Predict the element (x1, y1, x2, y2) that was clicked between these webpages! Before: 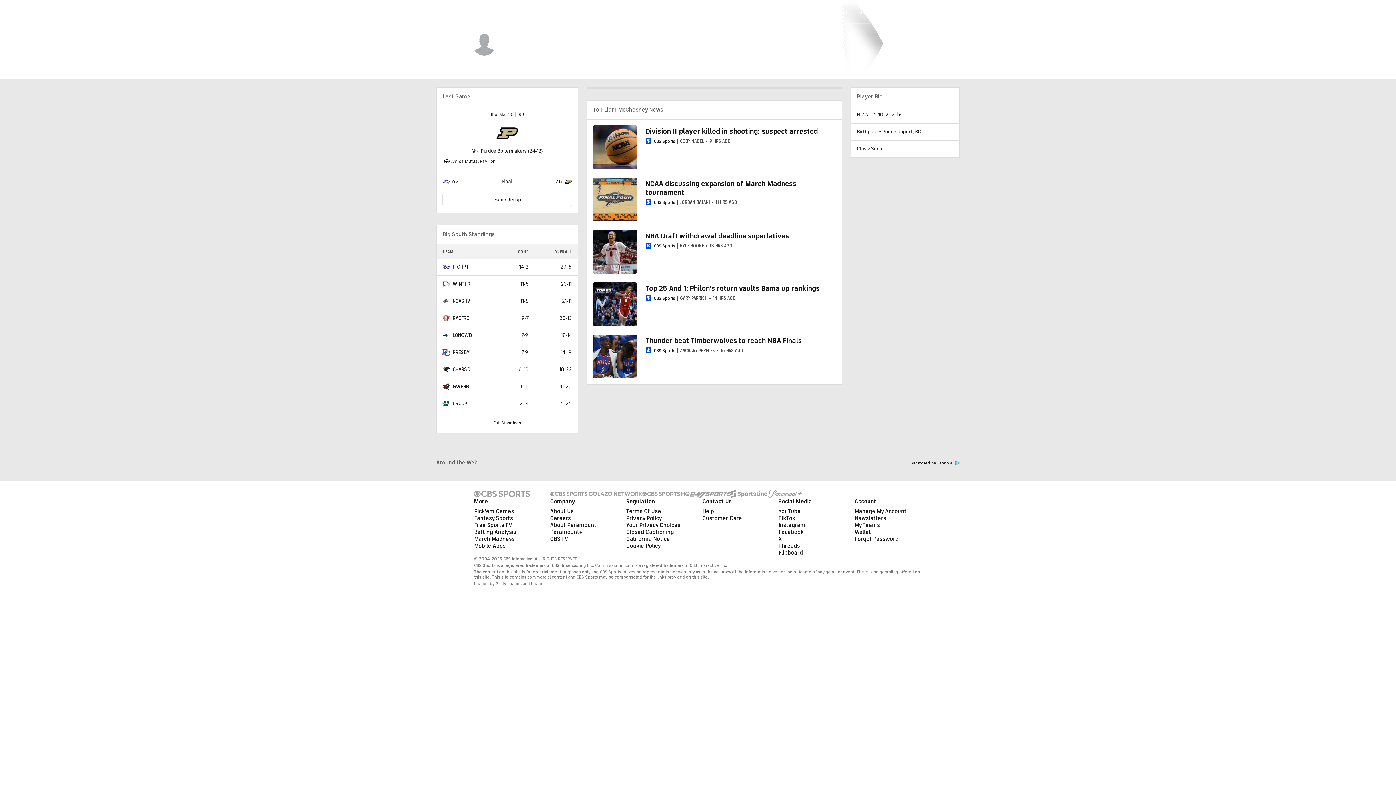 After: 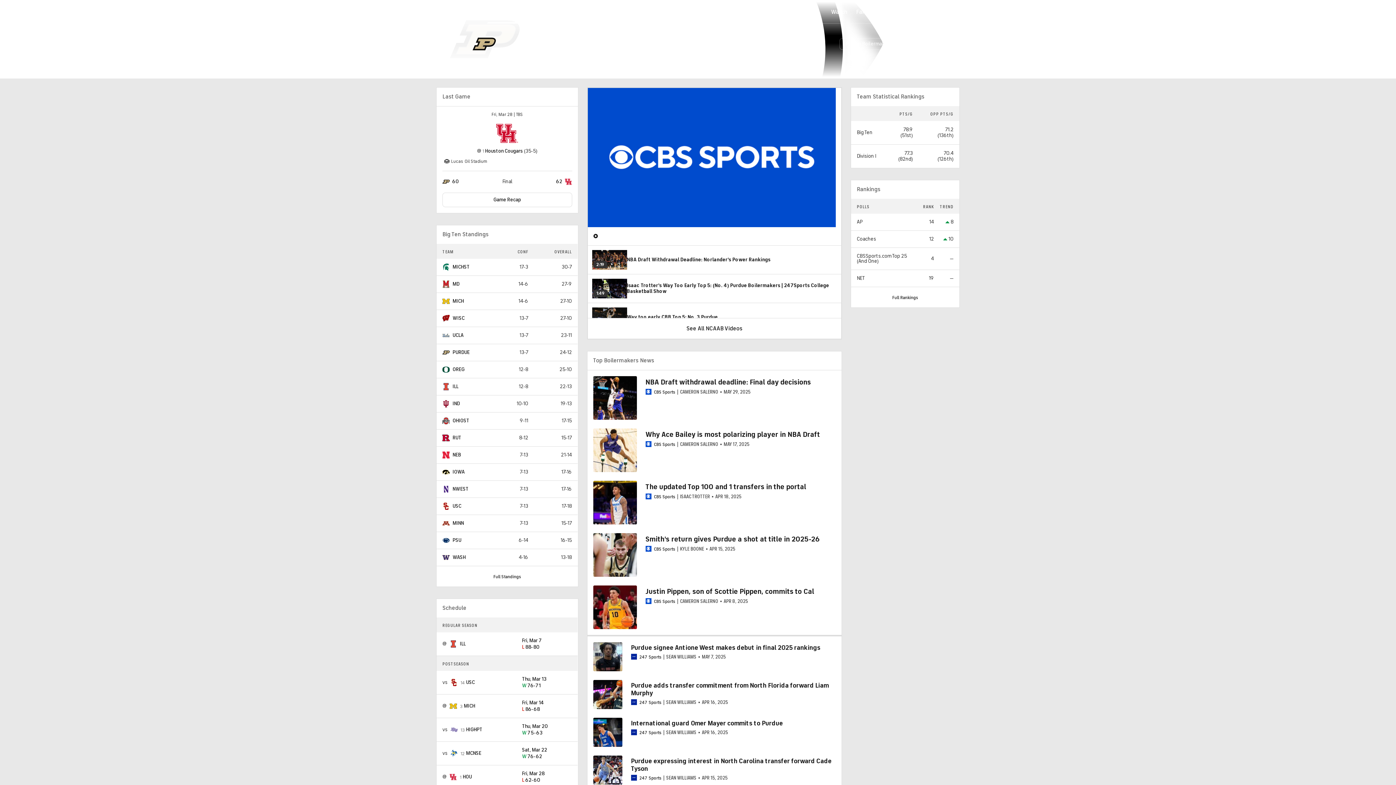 Action: bbox: (564, 178, 572, 185) label: home team page